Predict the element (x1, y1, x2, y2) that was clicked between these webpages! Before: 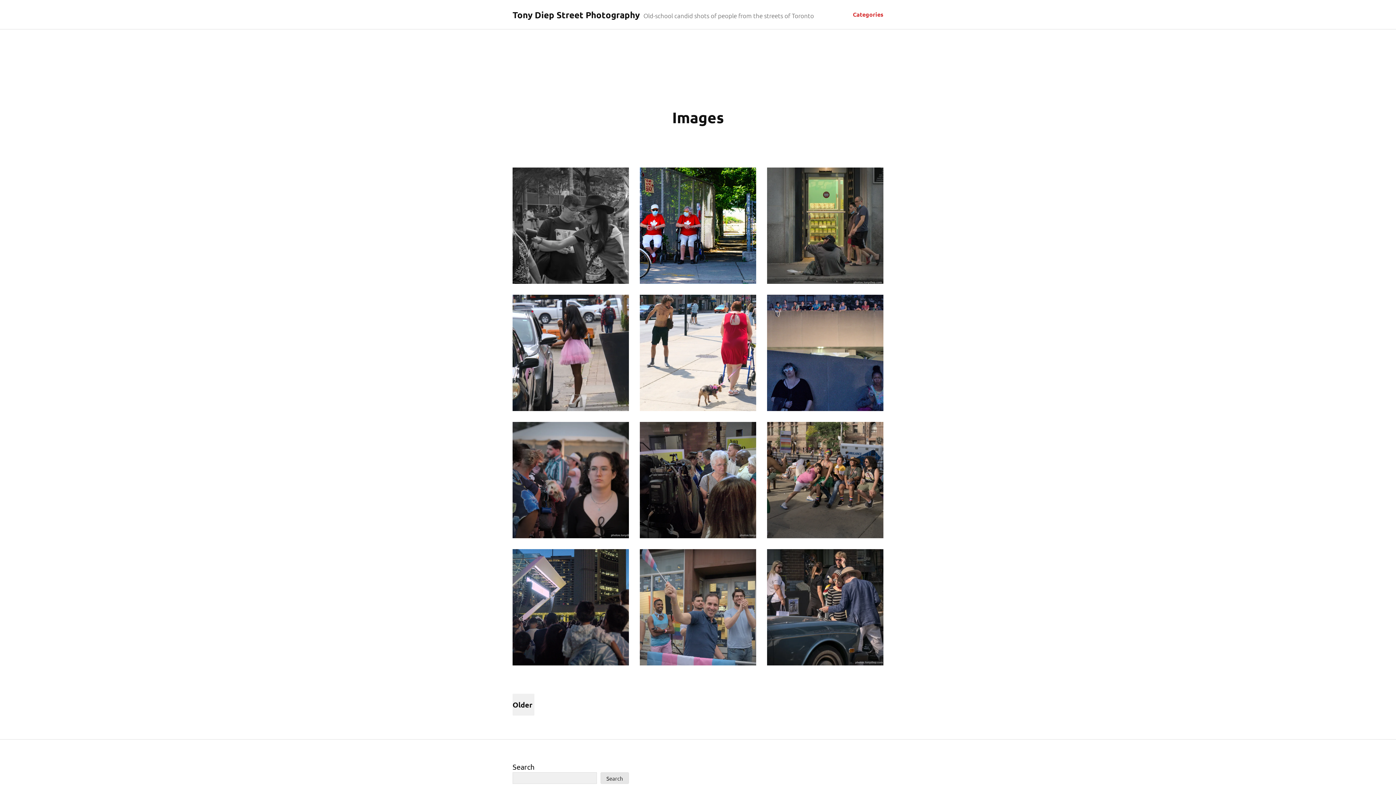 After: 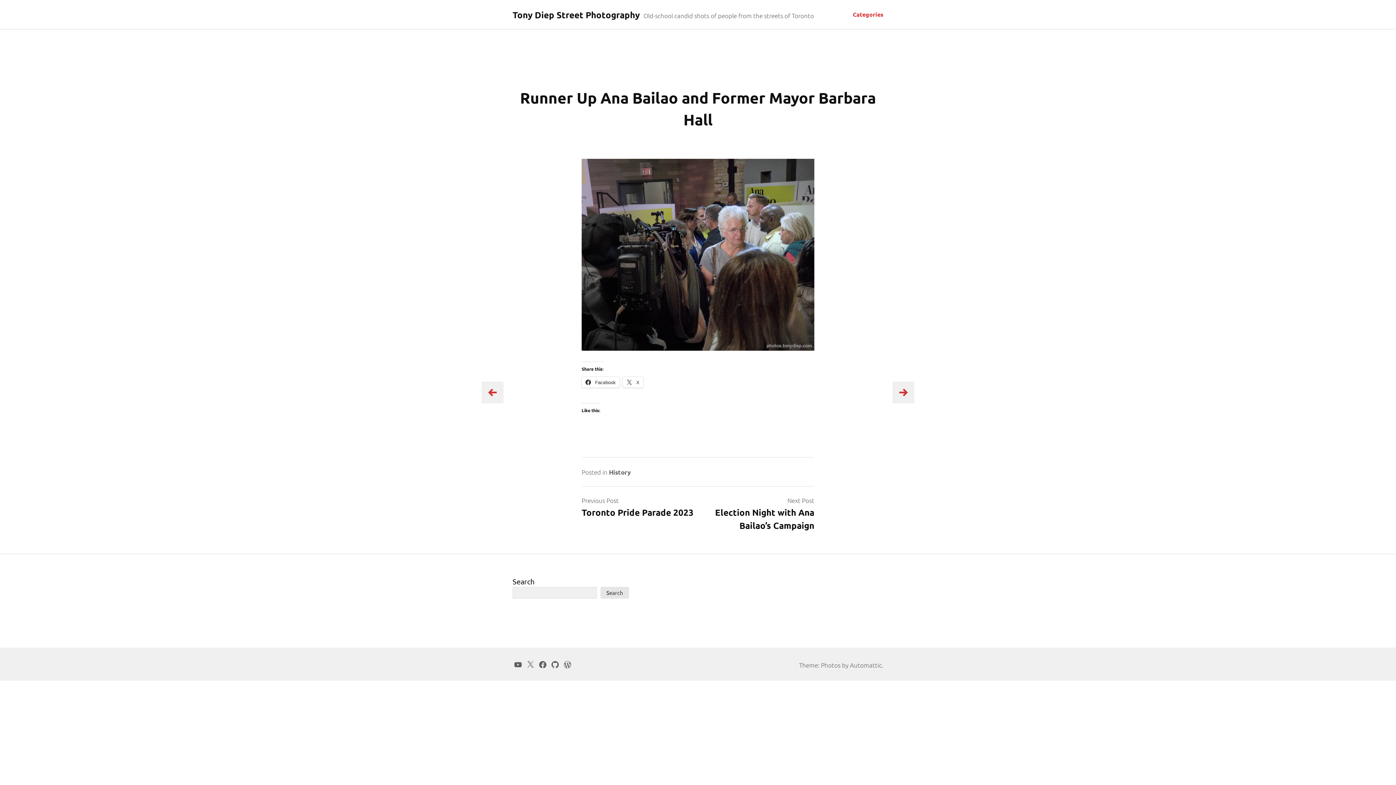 Action: label: Runner Up Ana Bailao and Former Mayor Barbara Hall bbox: (640, 422, 756, 538)